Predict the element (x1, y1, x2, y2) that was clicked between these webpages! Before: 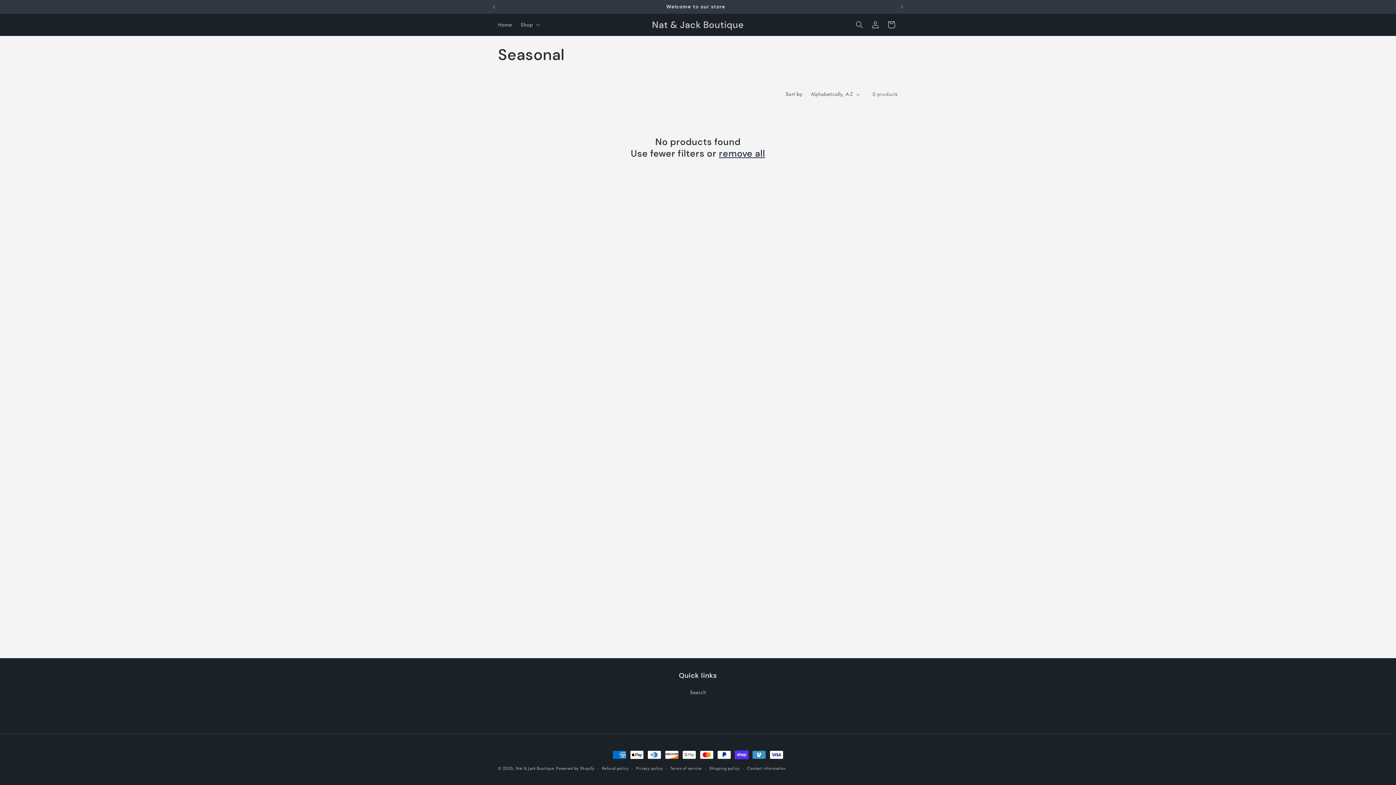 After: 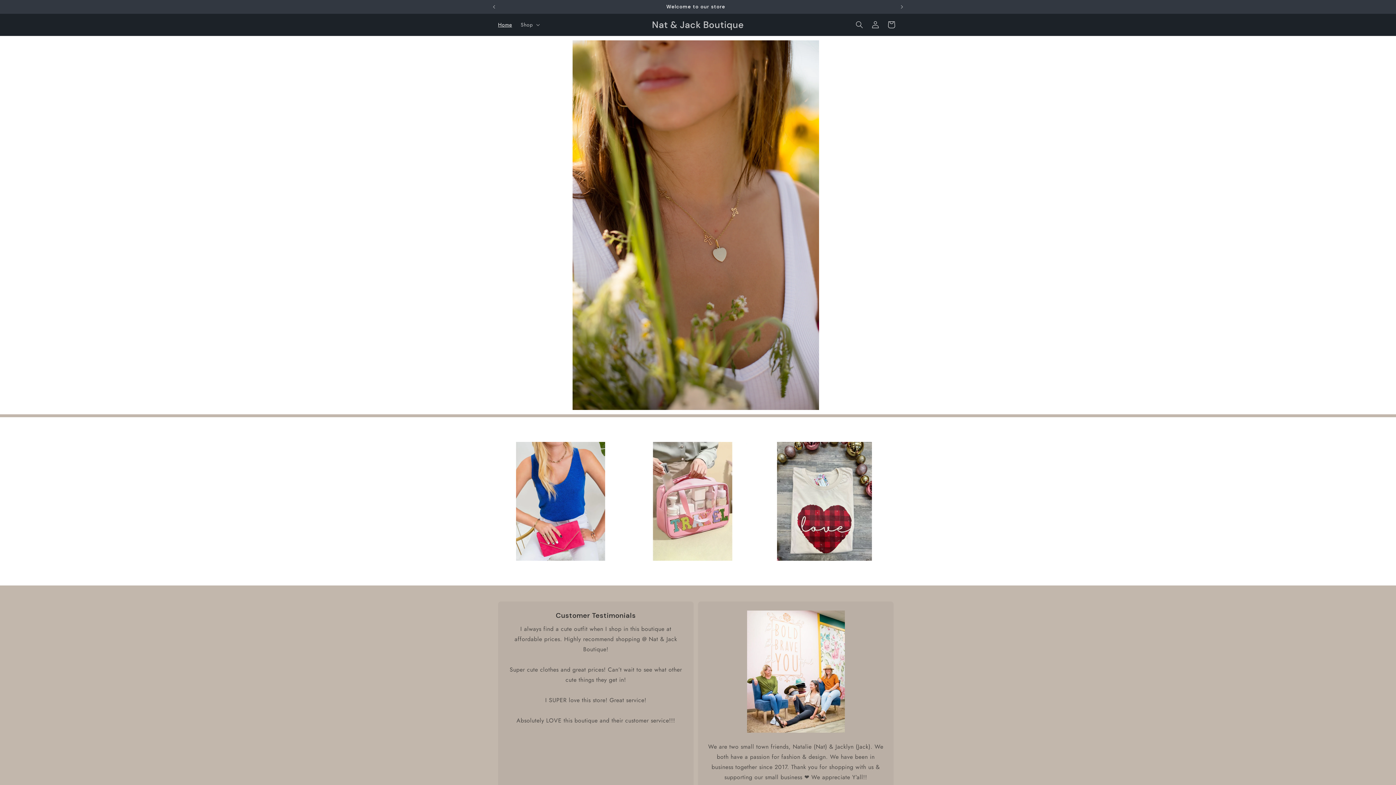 Action: bbox: (515, 765, 554, 771) label: Nat & Jack Boutique